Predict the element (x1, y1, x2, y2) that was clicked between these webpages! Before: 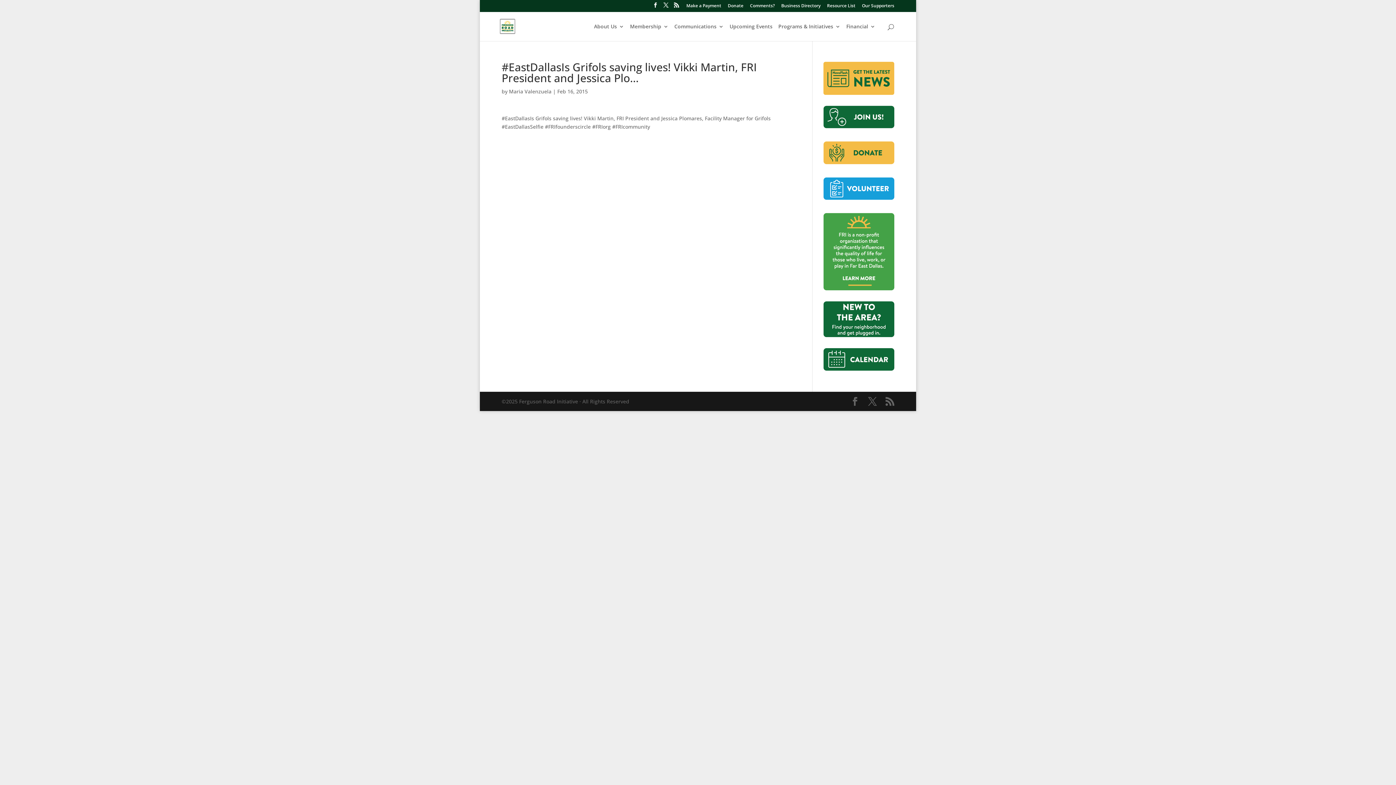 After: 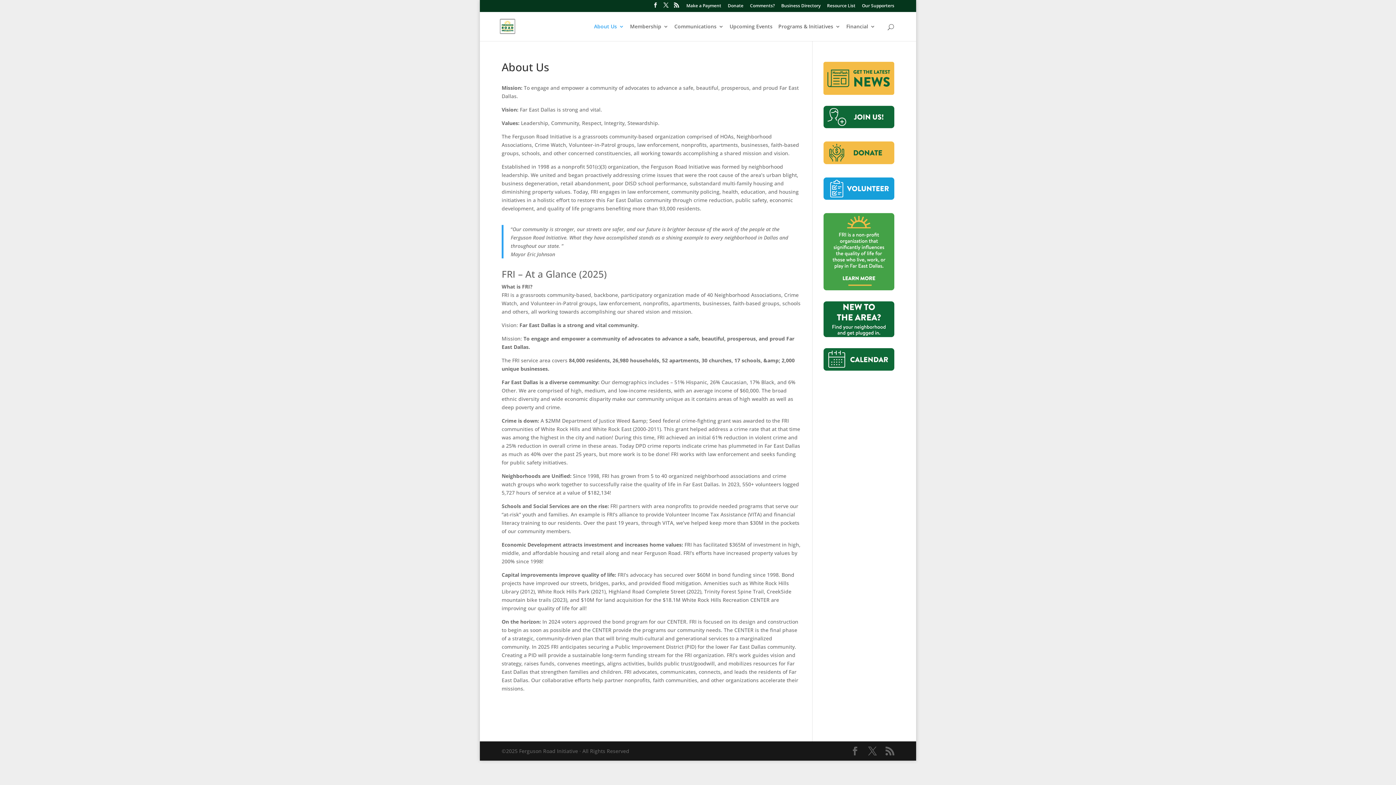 Action: bbox: (594, 23, 624, 40) label: About Us